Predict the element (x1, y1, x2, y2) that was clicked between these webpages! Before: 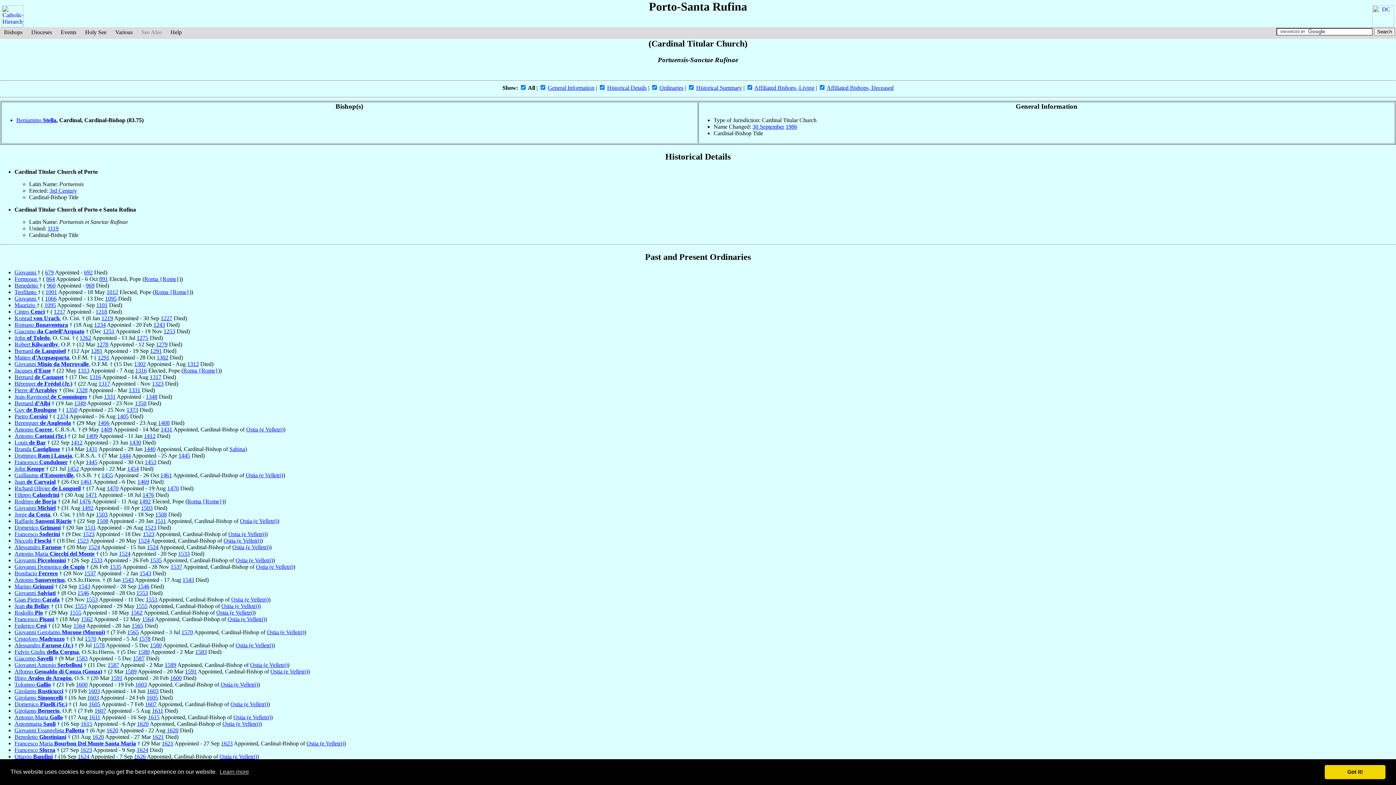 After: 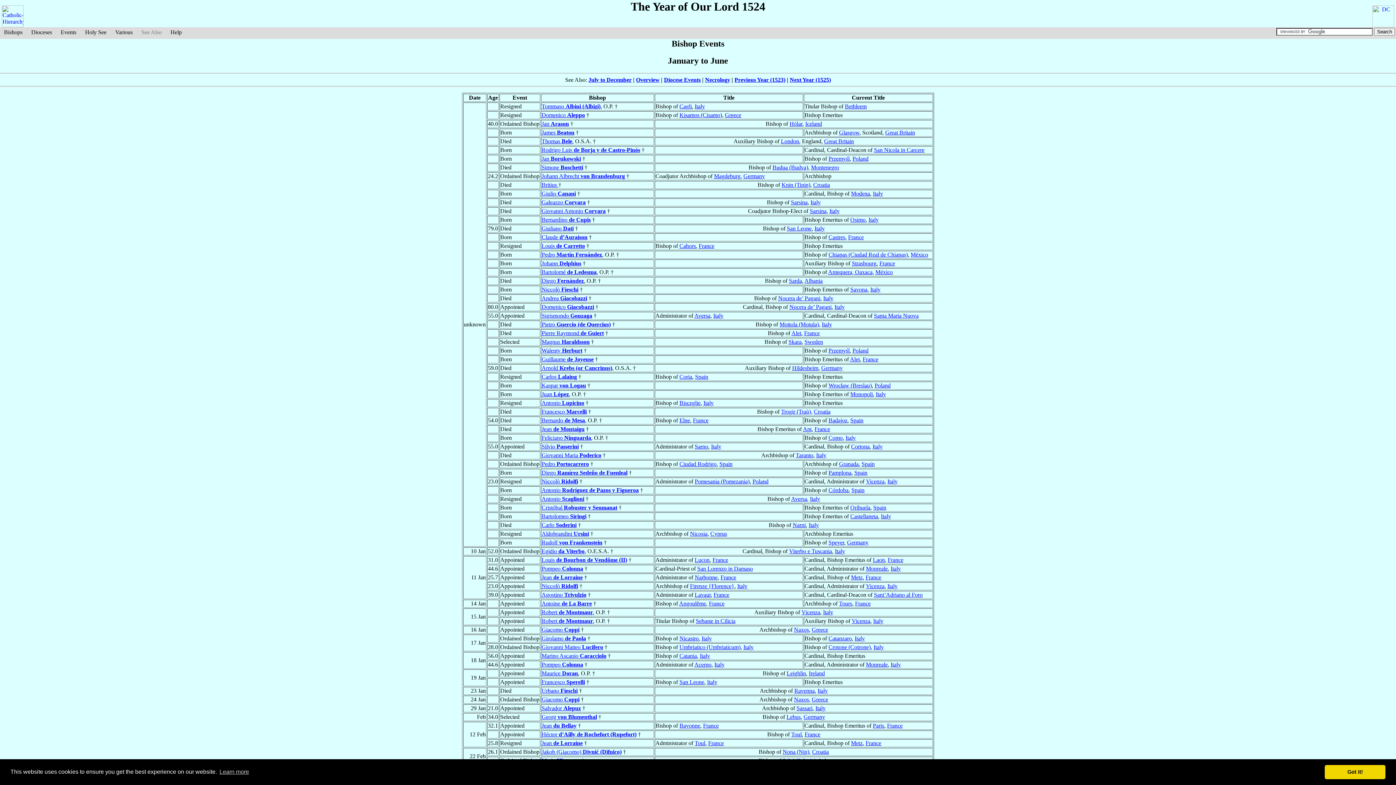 Action: label: 1524 bbox: (138, 537, 149, 544)